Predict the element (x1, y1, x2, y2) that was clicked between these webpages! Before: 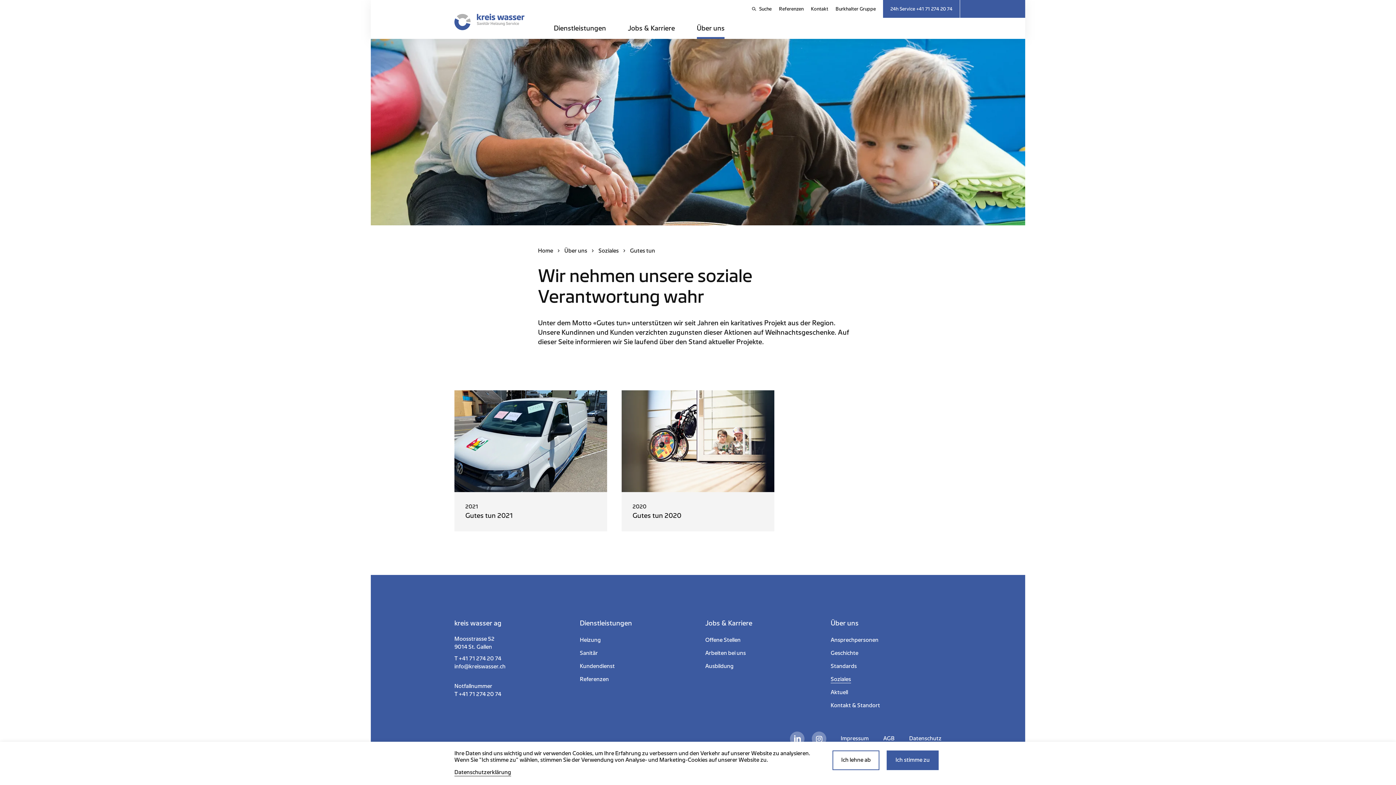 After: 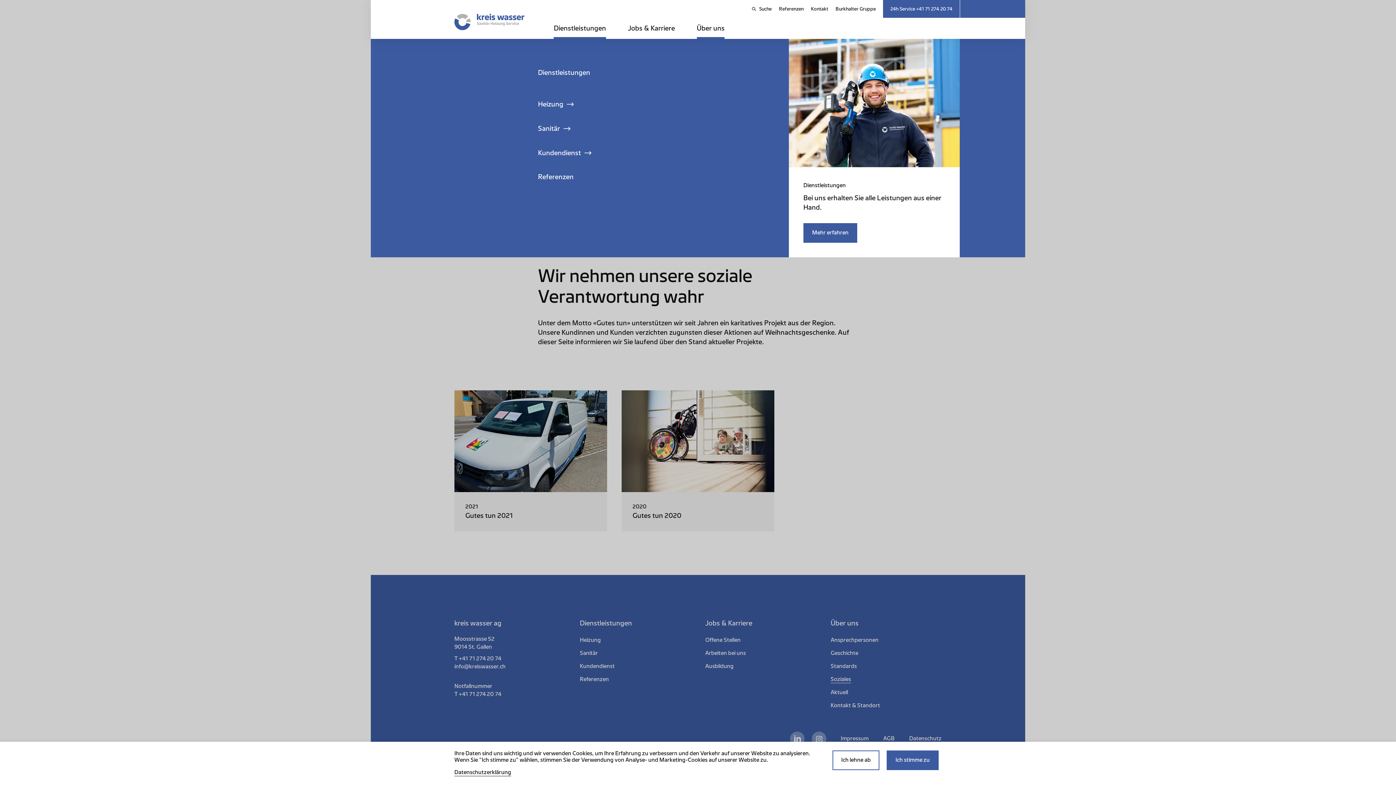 Action: bbox: (553, 23, 606, 38) label: Dienstleistungen